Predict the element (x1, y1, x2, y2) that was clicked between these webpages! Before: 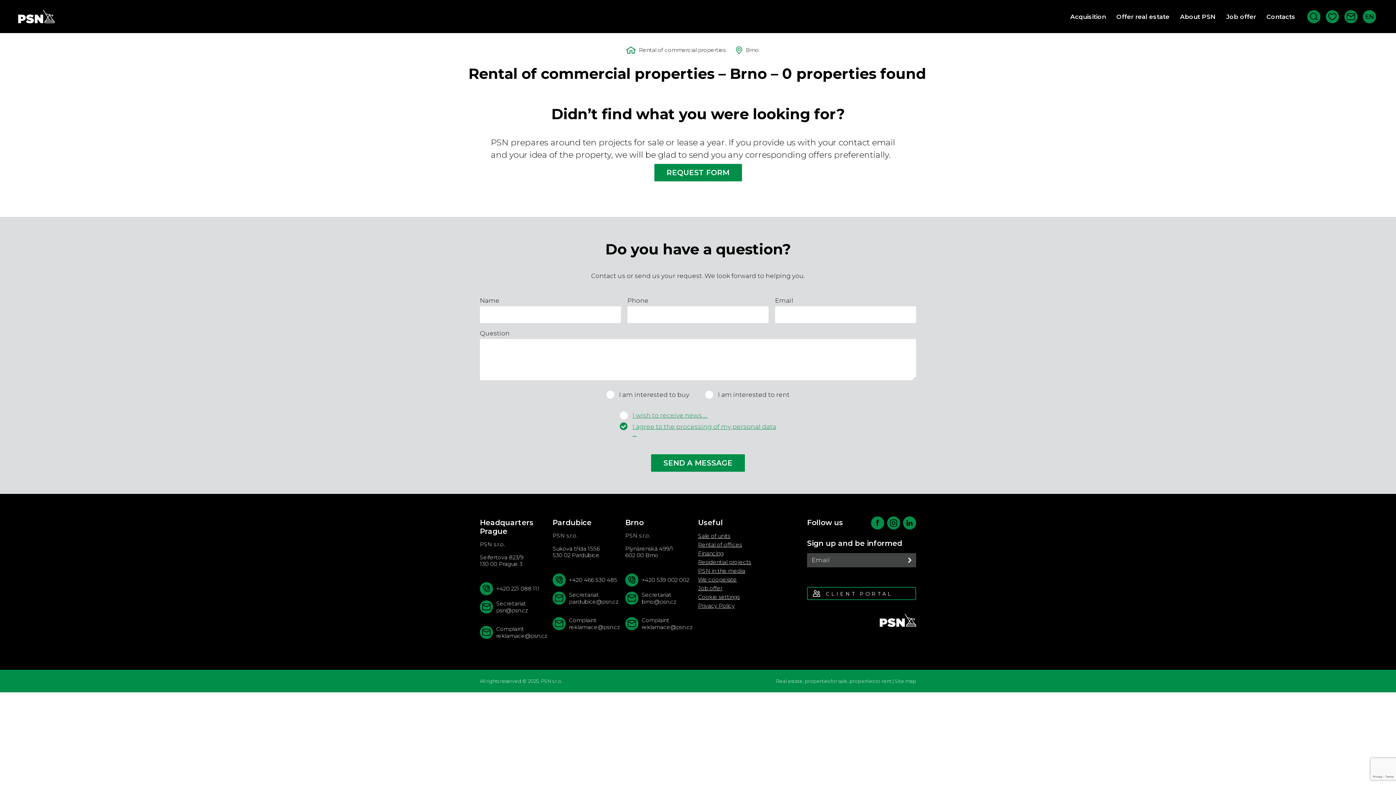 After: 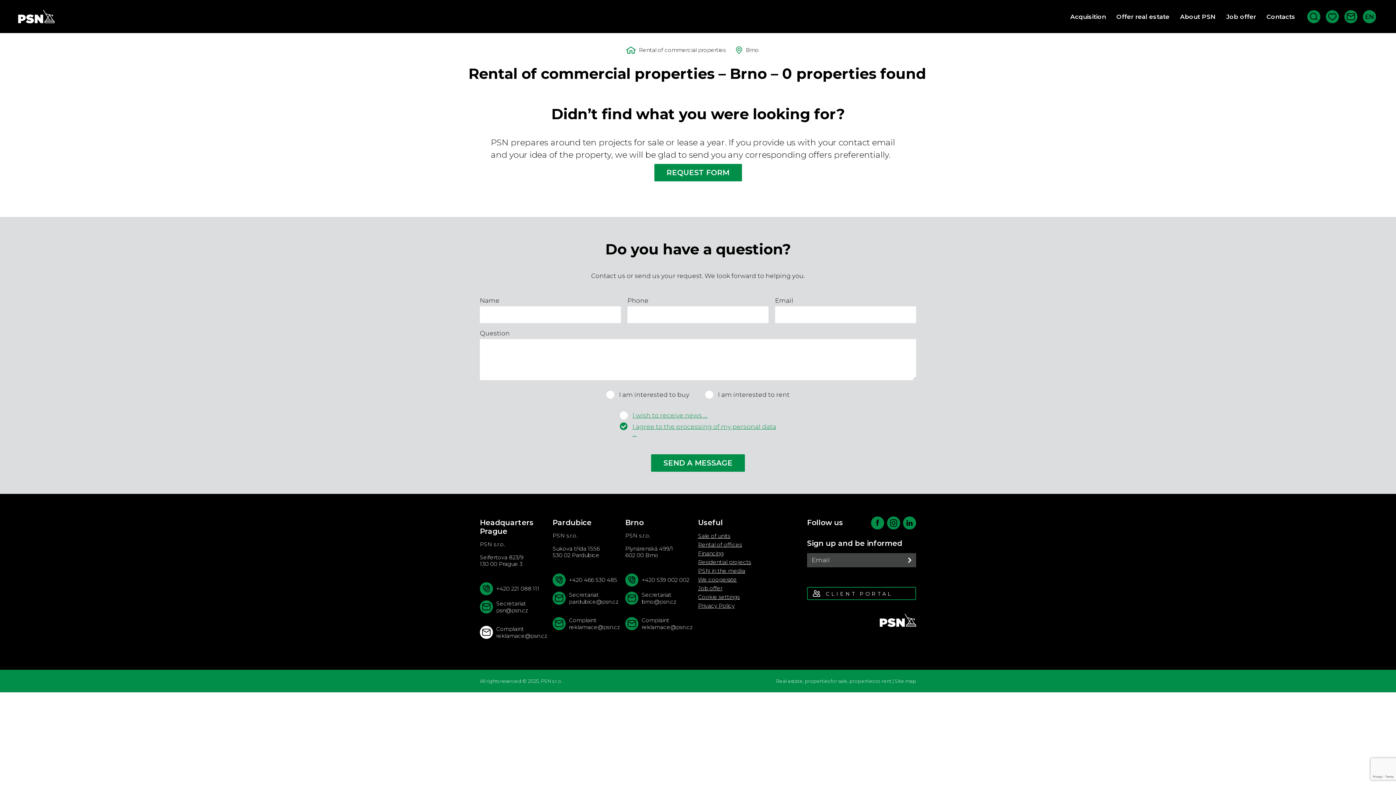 Action: bbox: (480, 625, 552, 639) label: Complaint
reklamace@psn.cz